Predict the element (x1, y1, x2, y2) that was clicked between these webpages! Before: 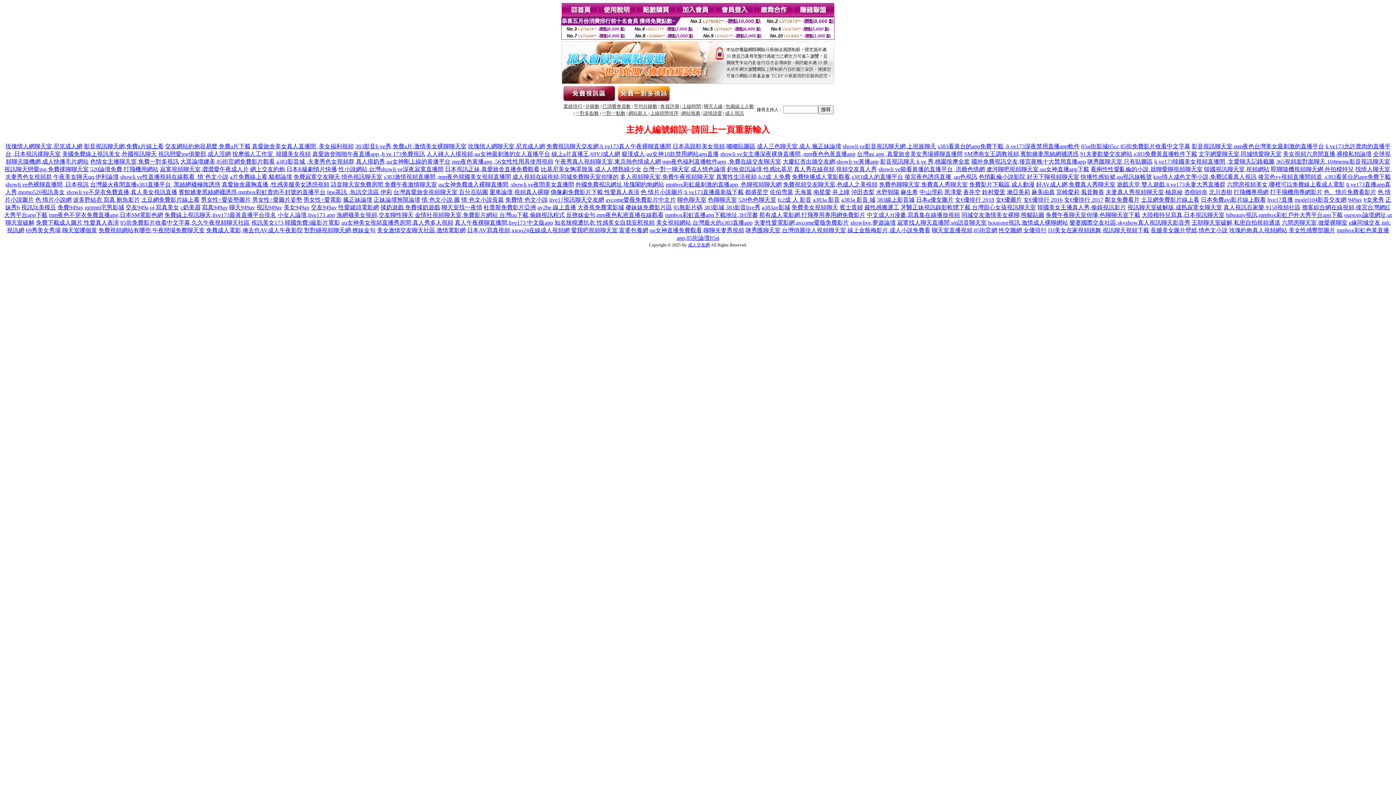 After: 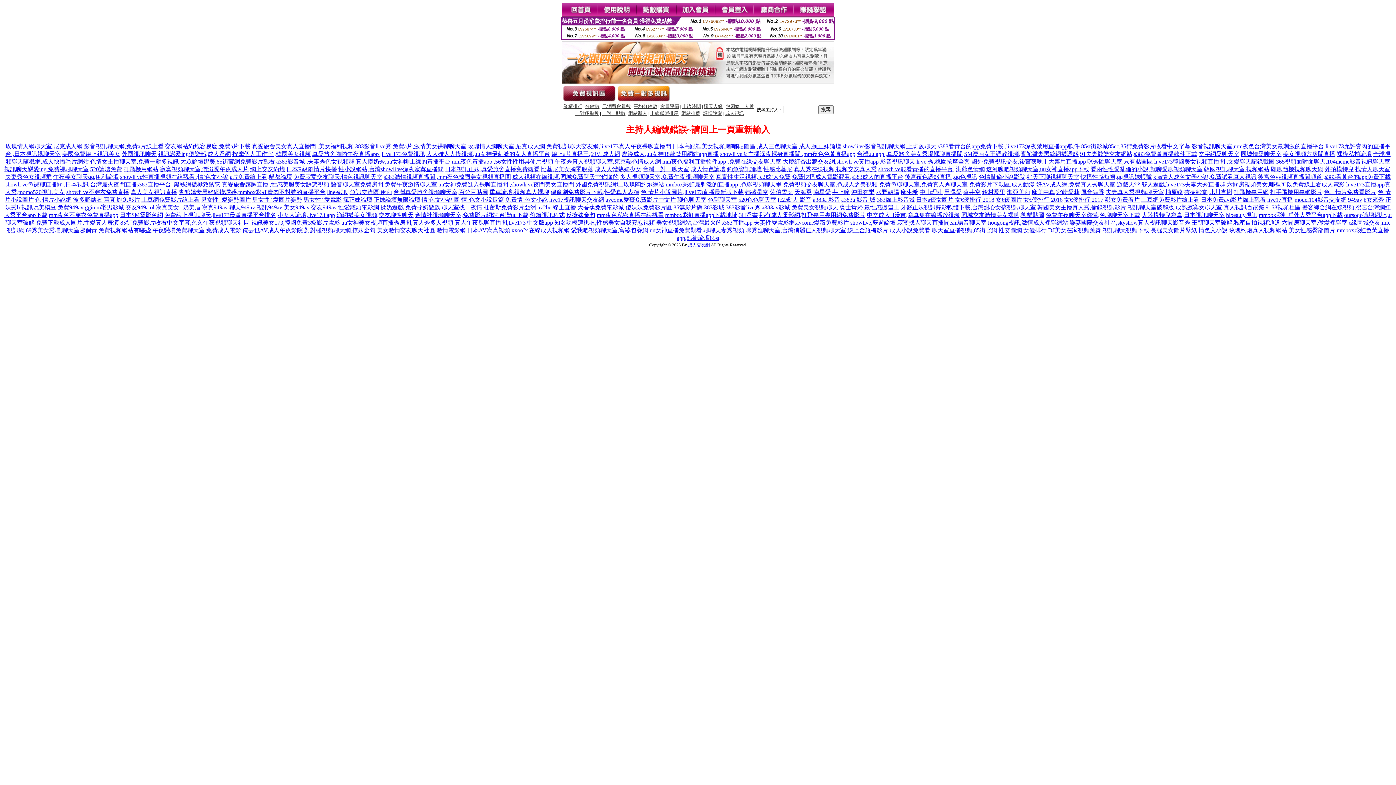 Action: label: 真愛旅舍美女真人直播間 ,美女福利視頻 bbox: (252, 143, 353, 149)